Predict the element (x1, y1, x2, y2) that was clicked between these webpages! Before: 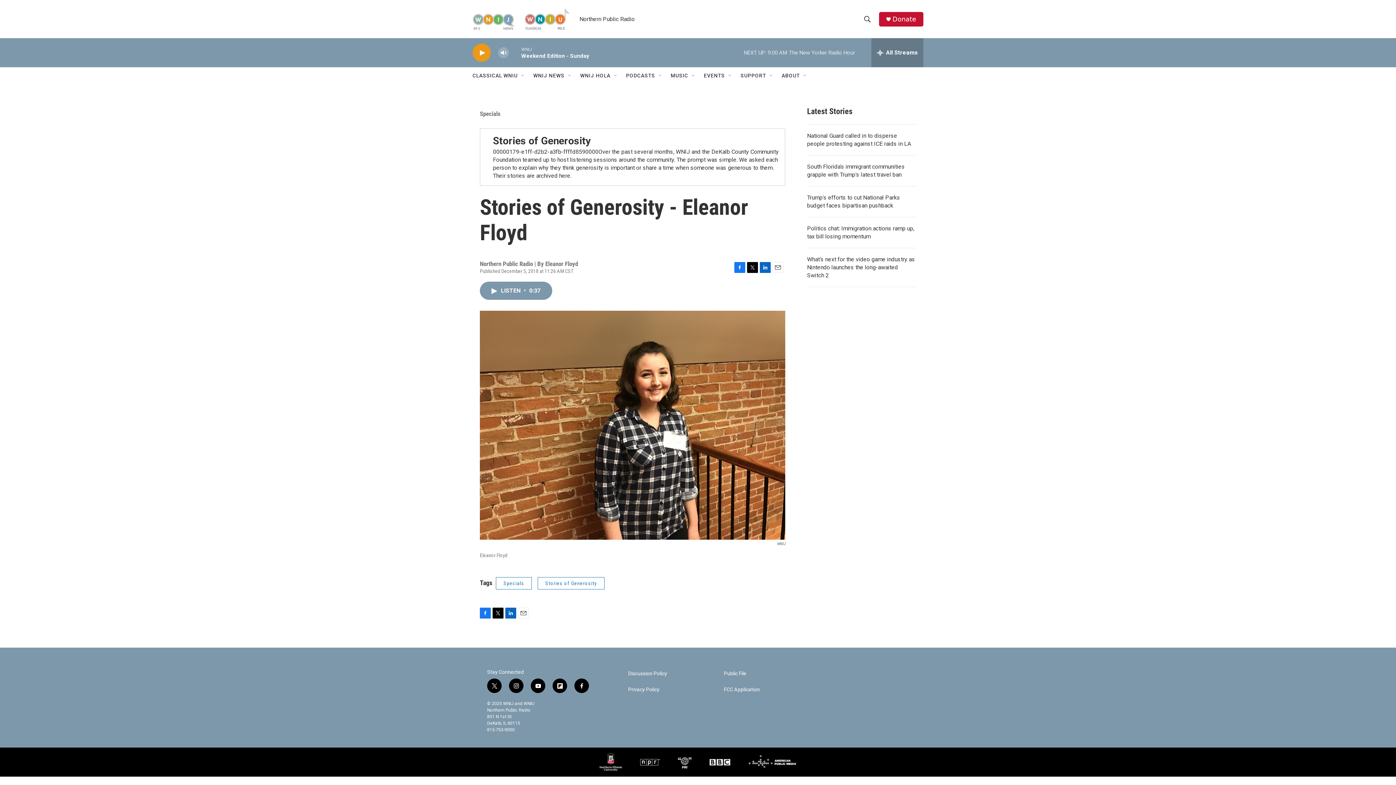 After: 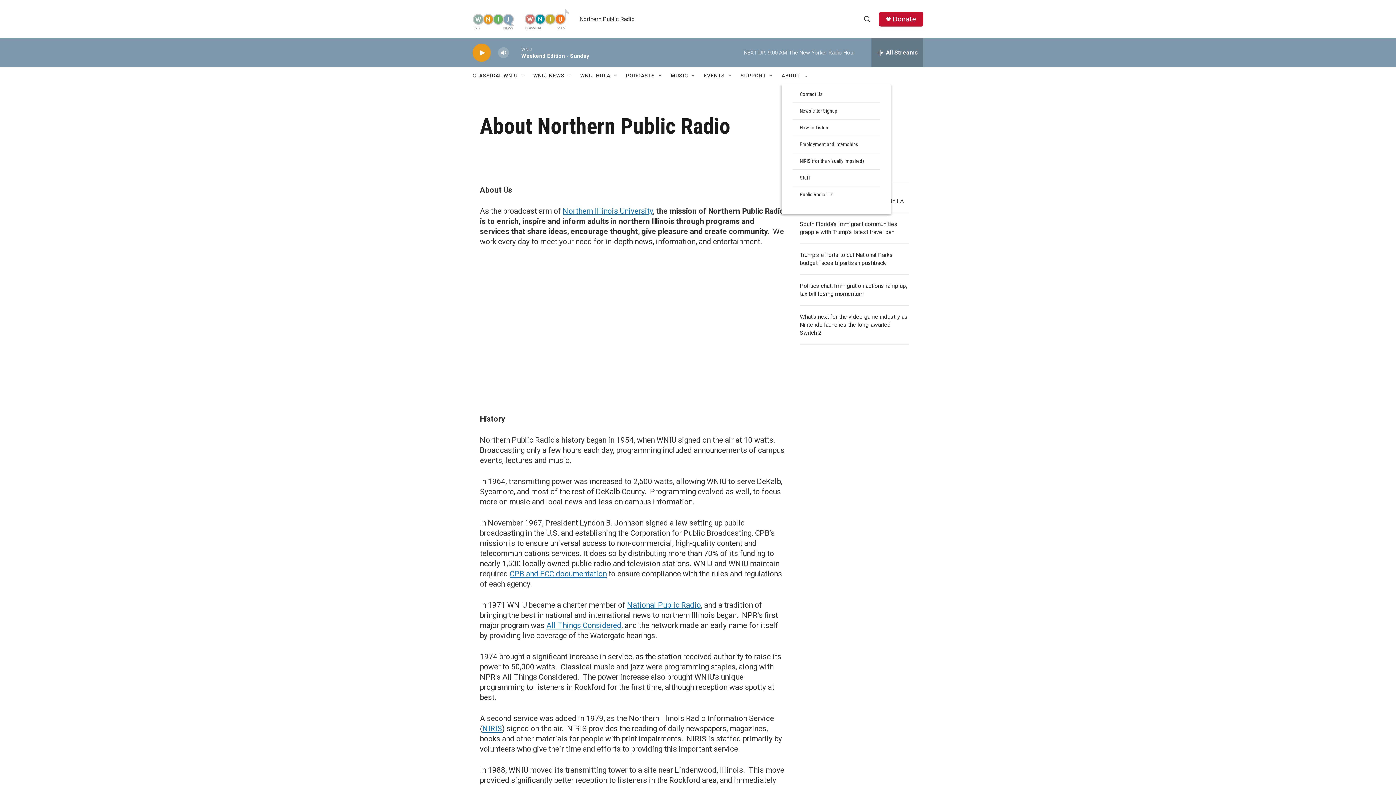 Action: bbox: (781, 67, 800, 84) label: ABOUT